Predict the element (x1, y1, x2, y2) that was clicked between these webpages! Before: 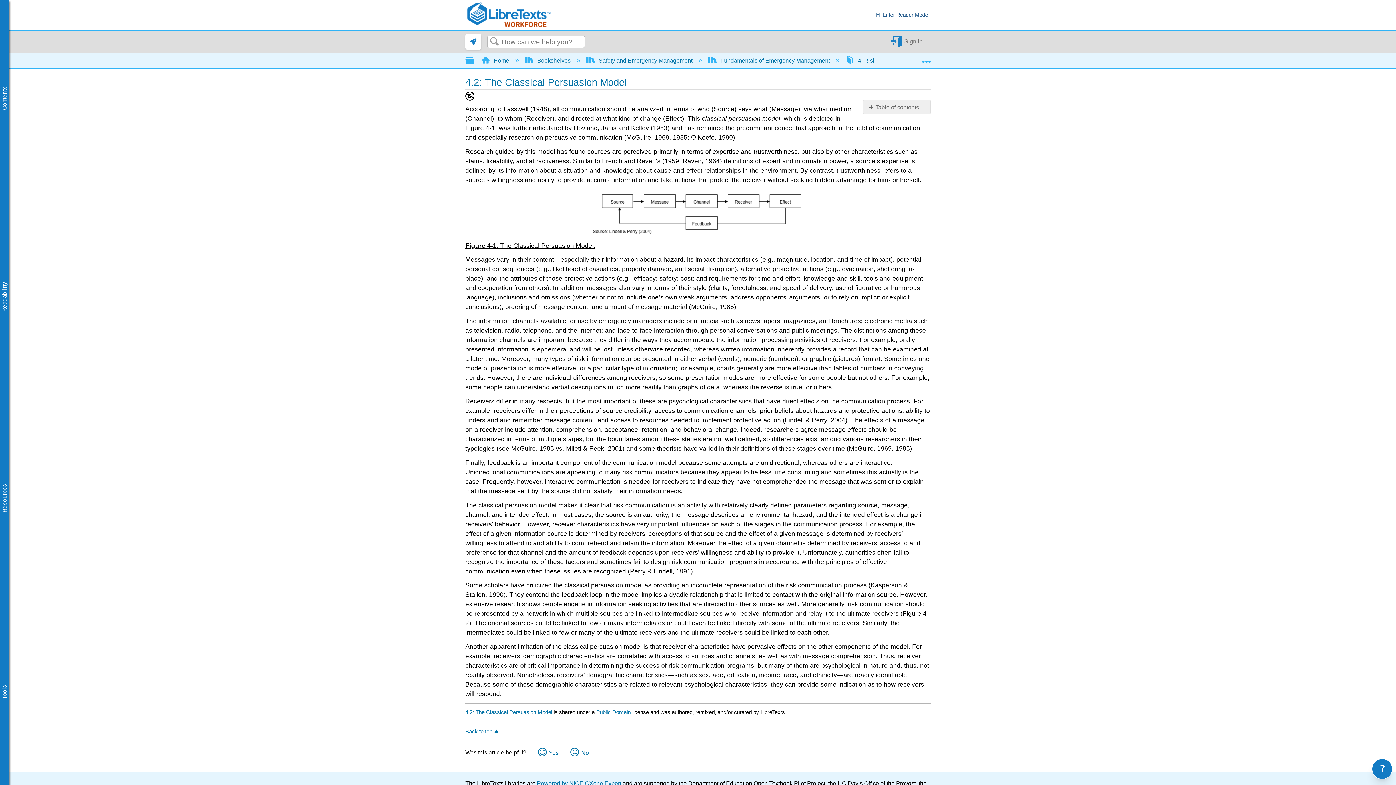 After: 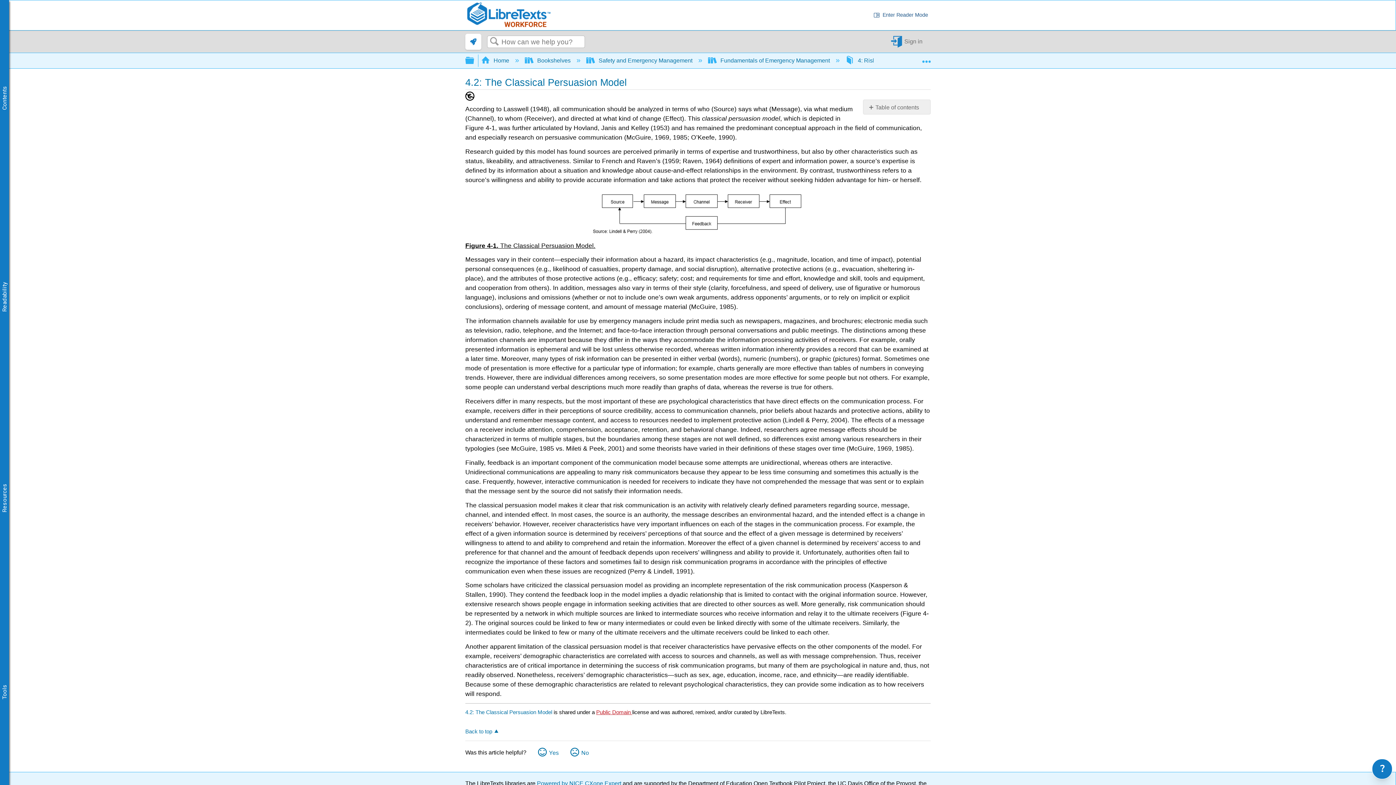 Action: label: Public Domain  bbox: (596, 709, 632, 715)